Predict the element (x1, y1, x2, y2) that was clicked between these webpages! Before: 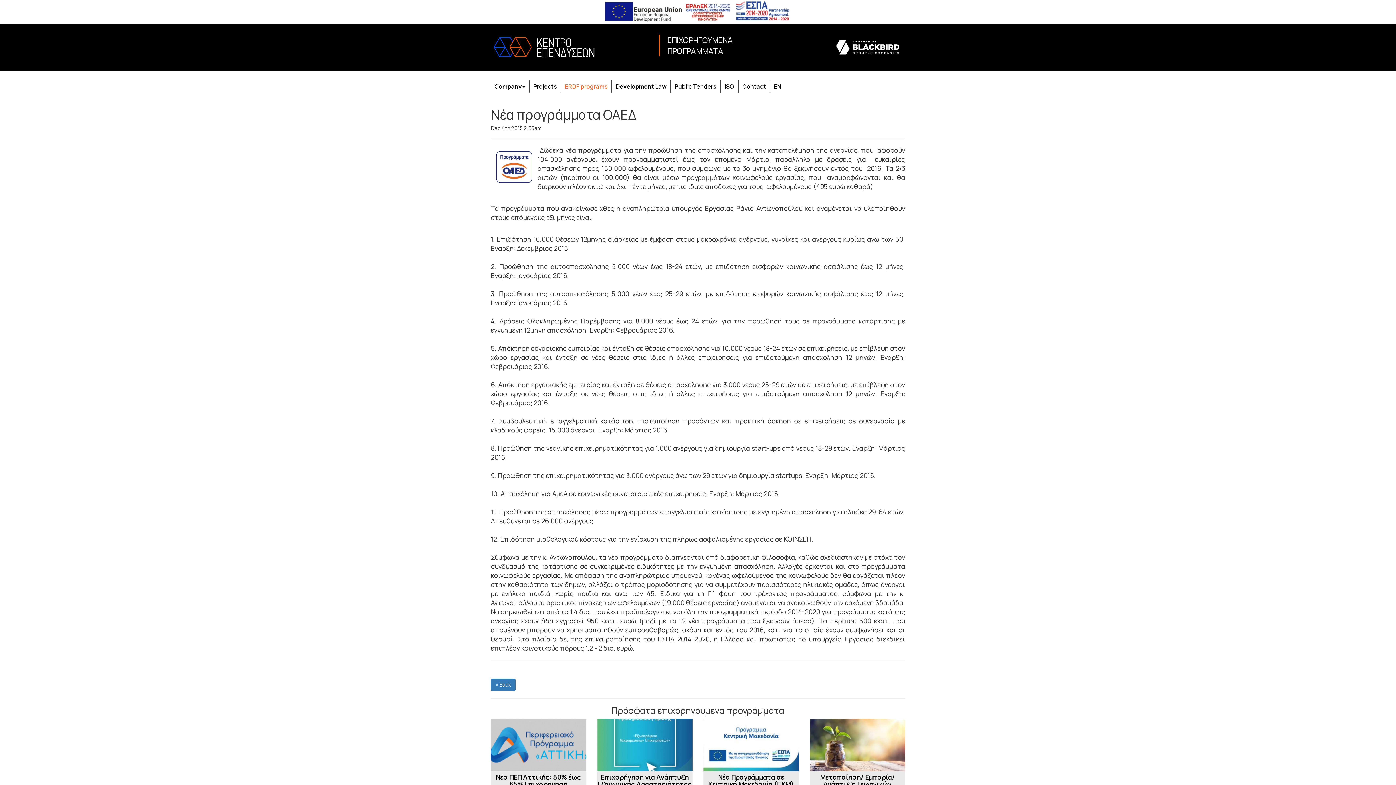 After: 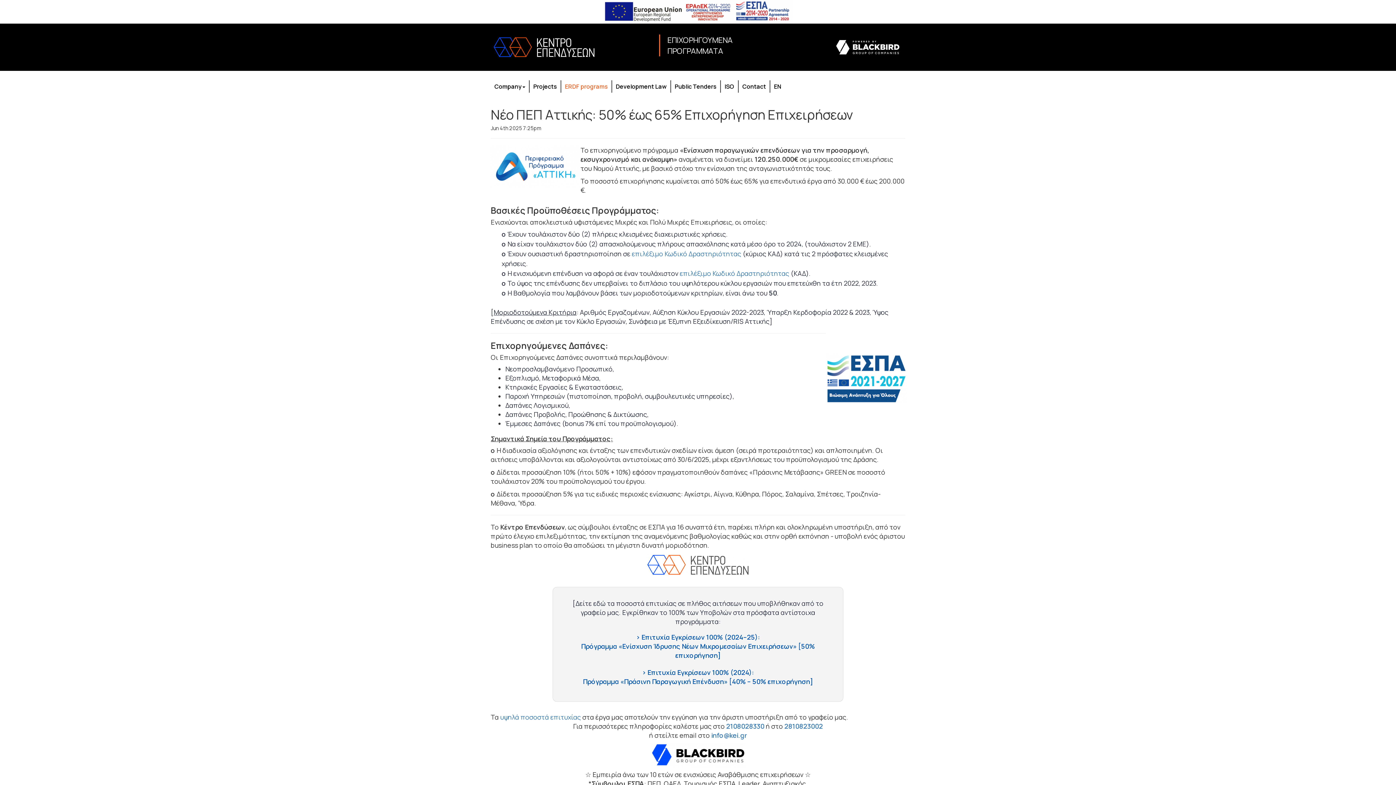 Action: bbox: (495, 773, 581, 795) label: Νέο ΠΕΠ Αττικής: 50% έως 65% Επιχορήγηση Επιχειρήσεων